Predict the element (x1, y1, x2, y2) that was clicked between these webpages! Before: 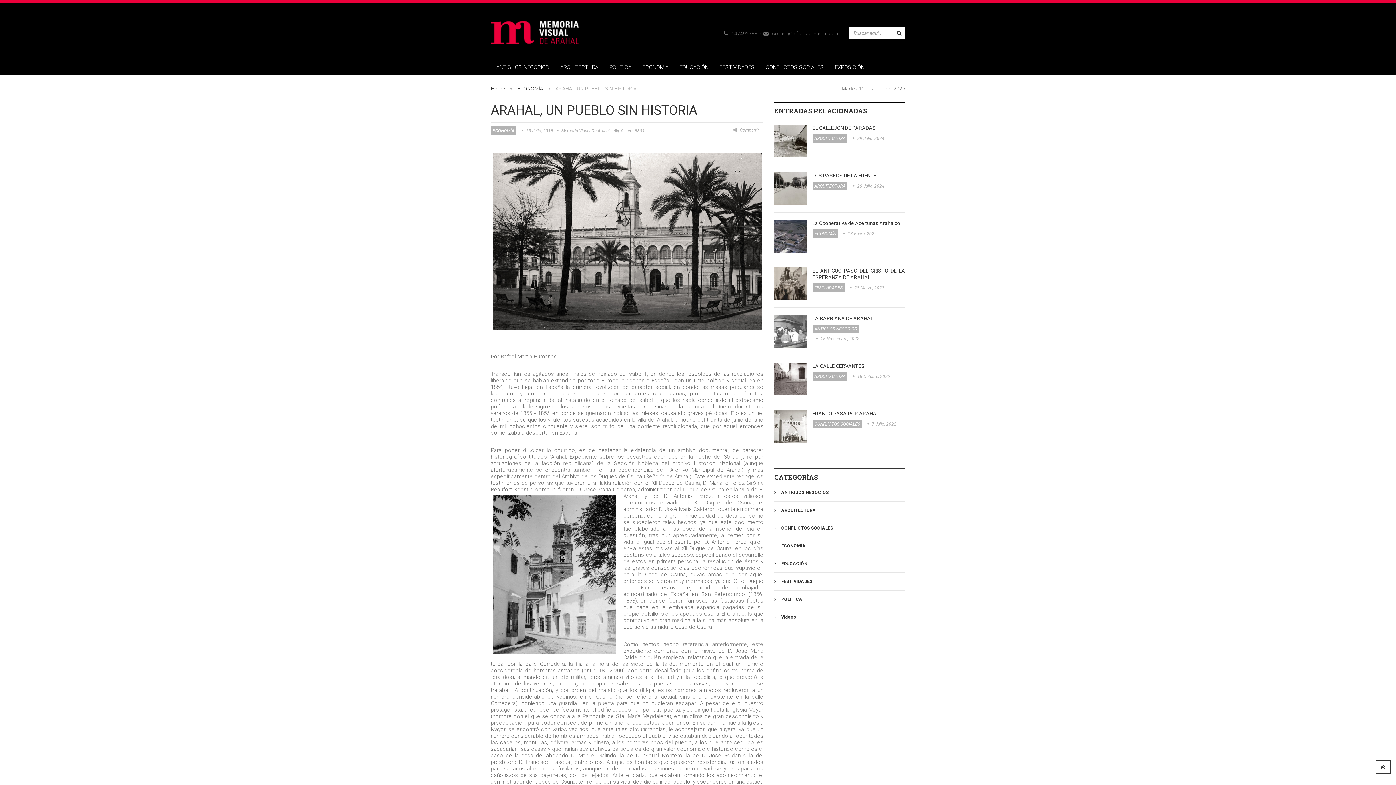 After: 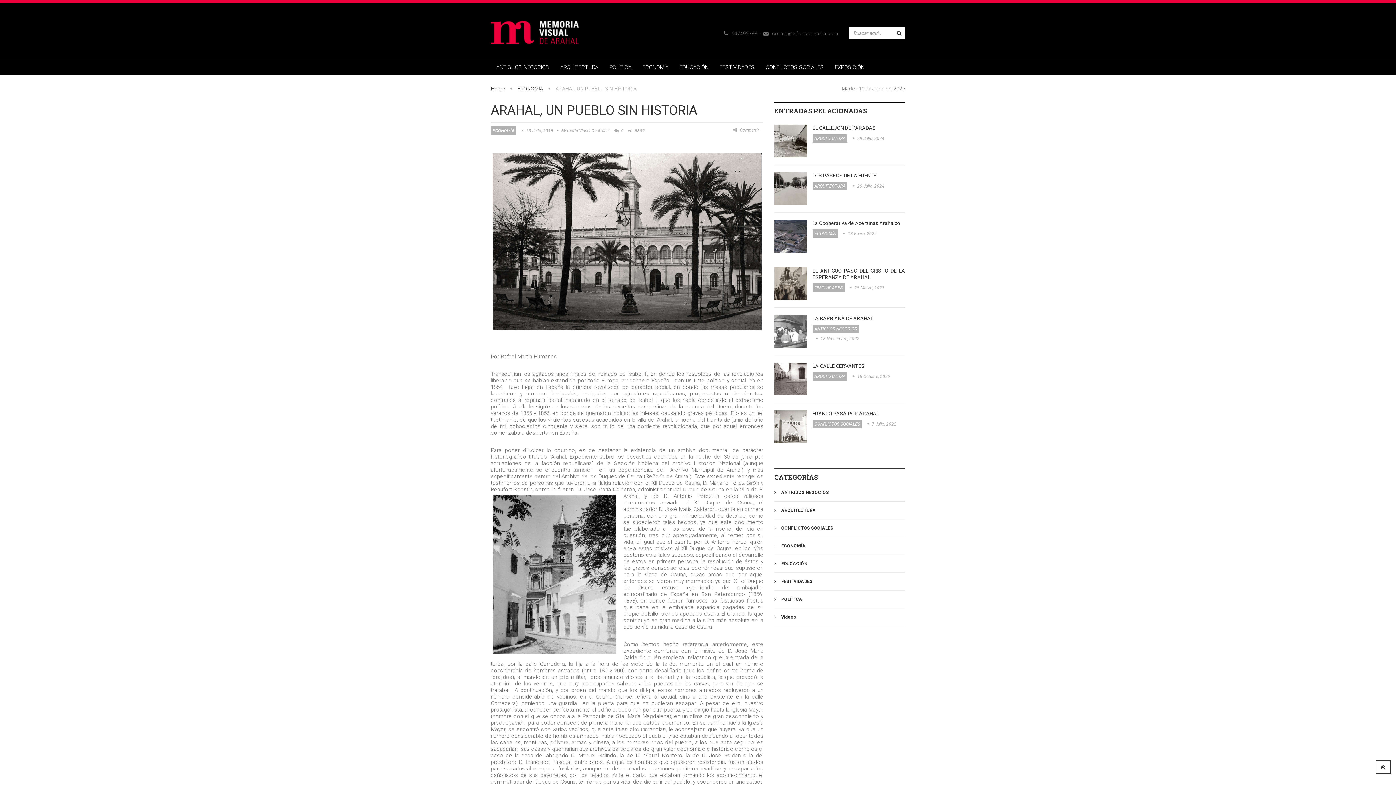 Action: bbox: (521, 128, 553, 133) label: 23 Julio, 2015